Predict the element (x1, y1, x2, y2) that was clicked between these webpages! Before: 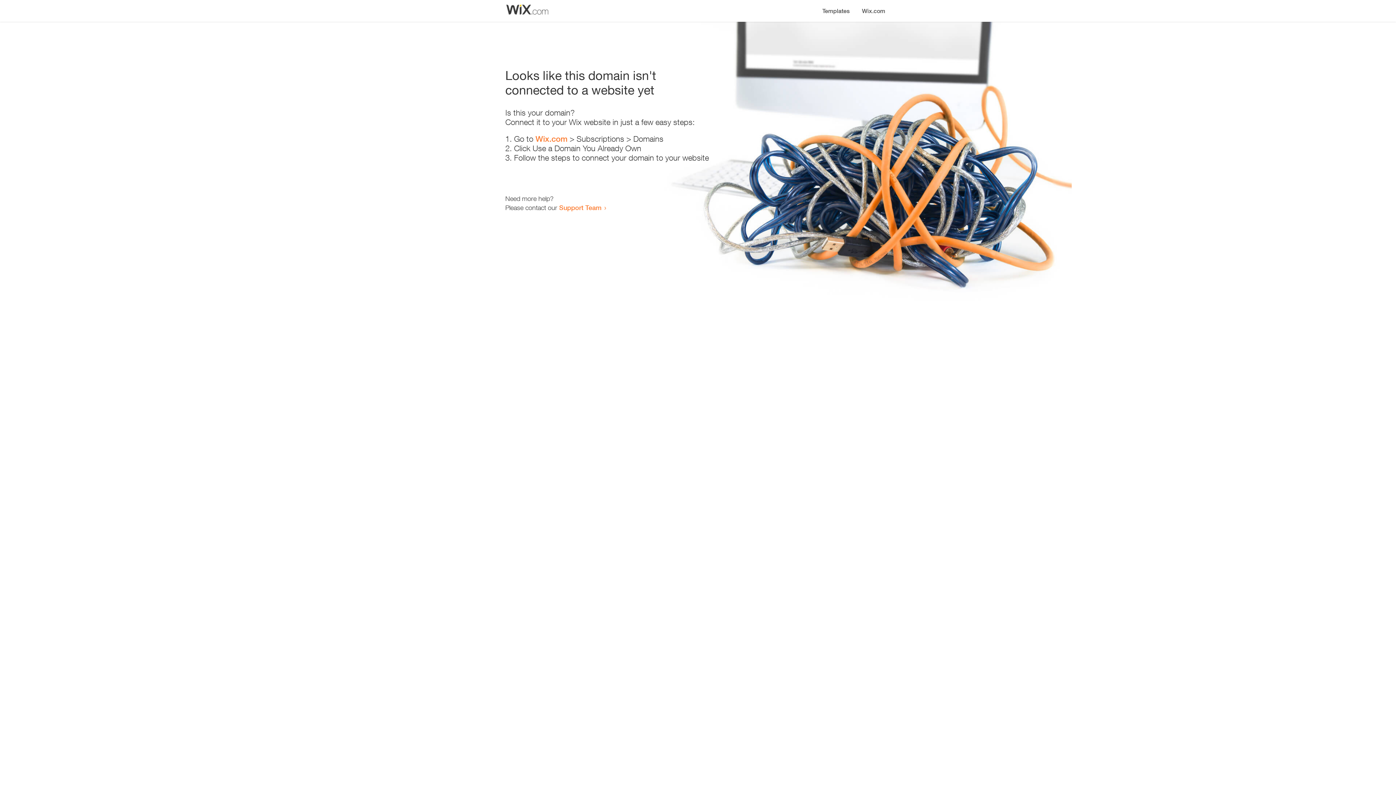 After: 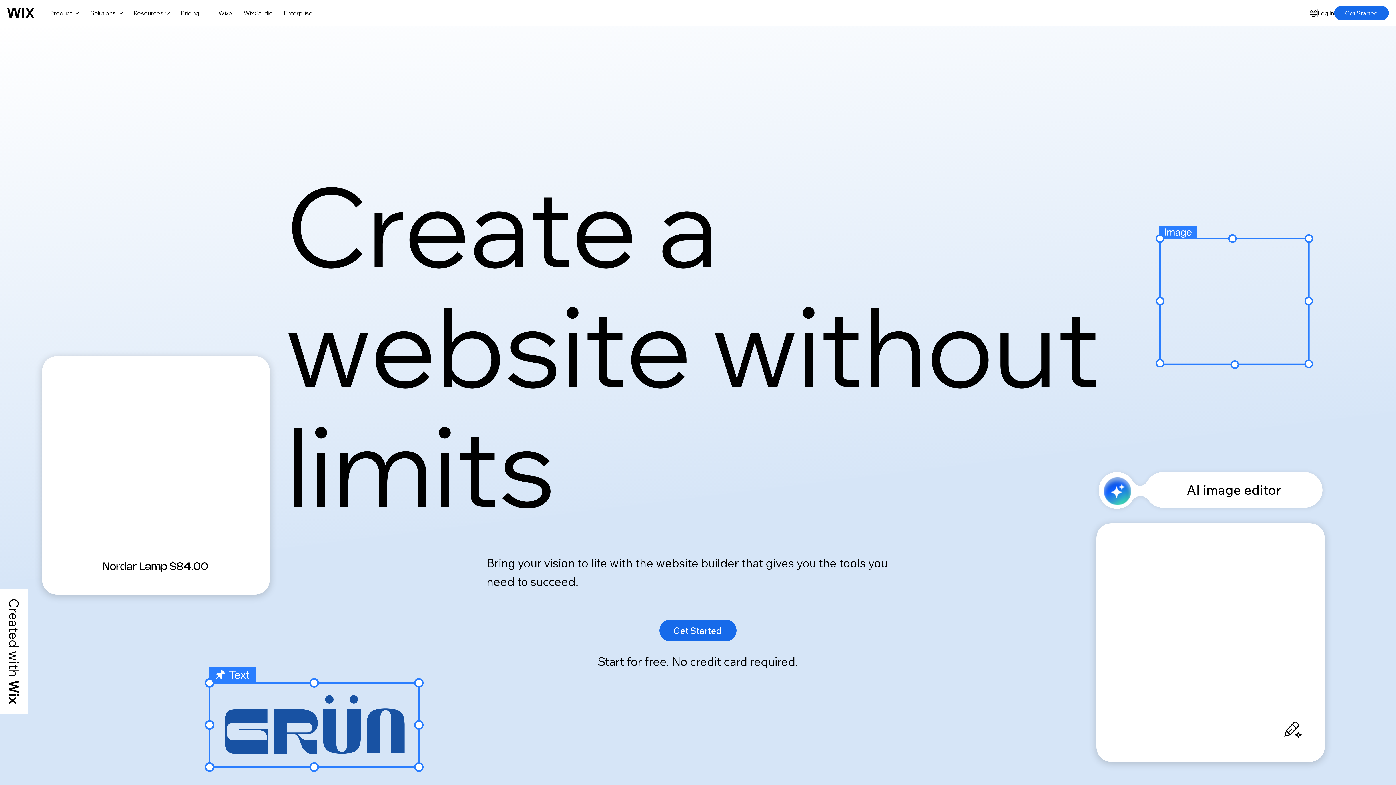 Action: bbox: (535, 134, 567, 143) label: Wix.com